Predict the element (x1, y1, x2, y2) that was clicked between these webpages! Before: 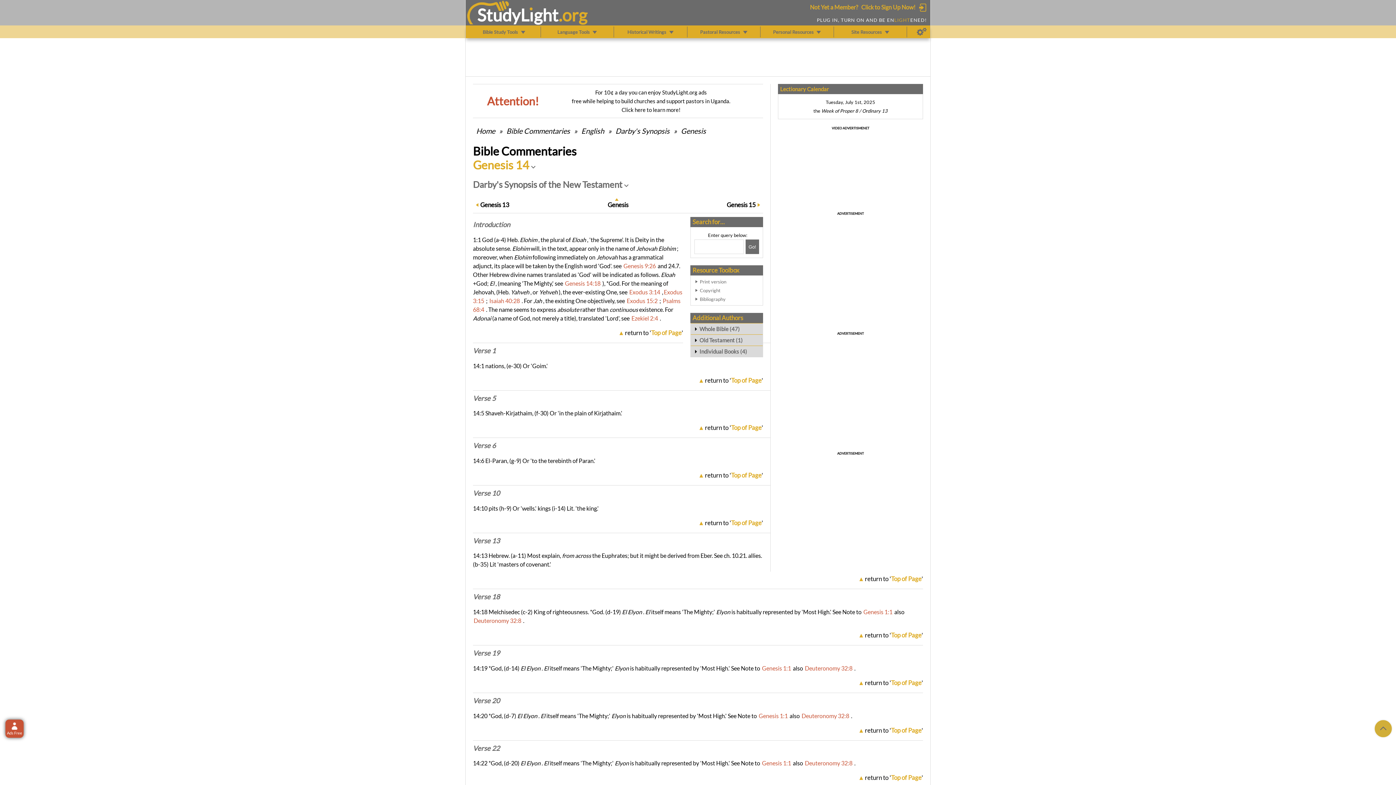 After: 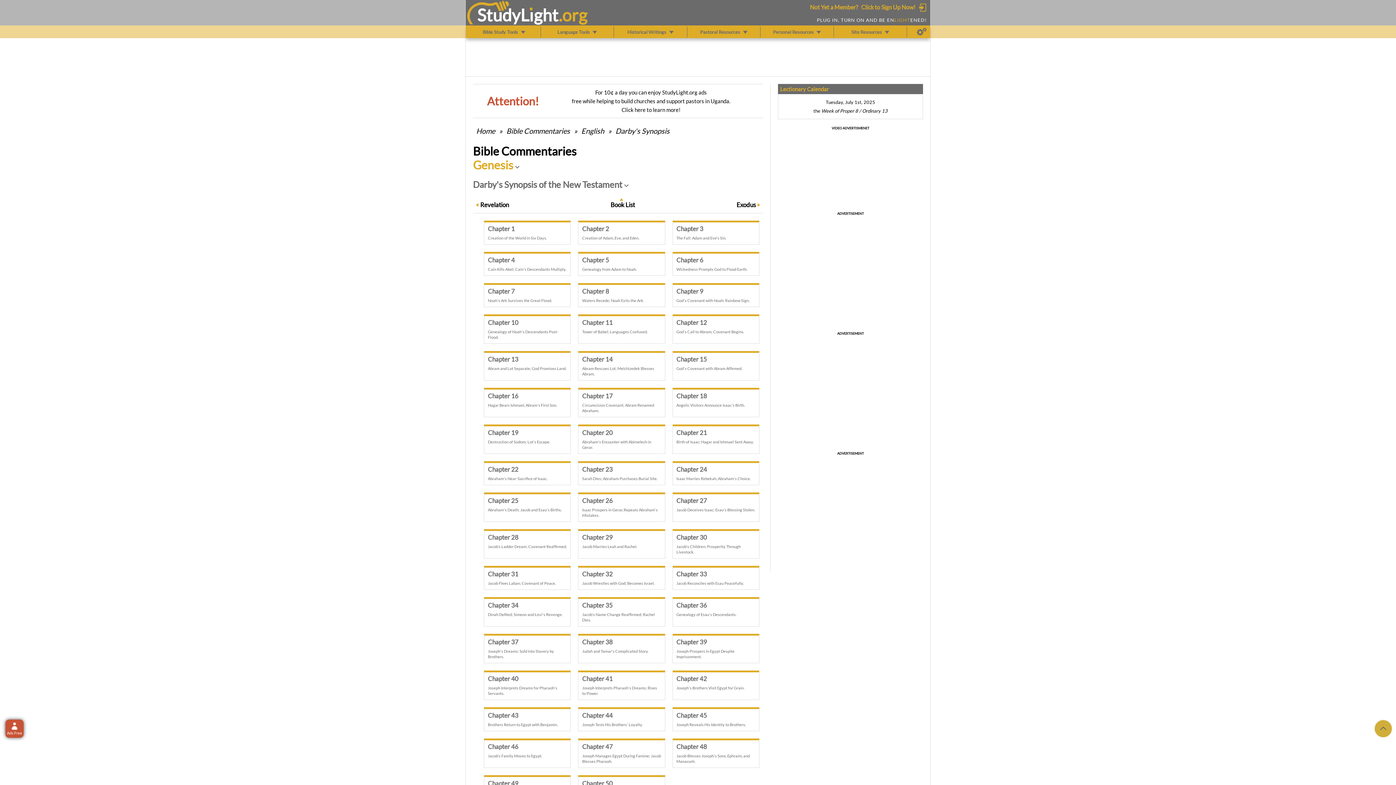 Action: bbox: (680, 126, 706, 135) label: Genesis